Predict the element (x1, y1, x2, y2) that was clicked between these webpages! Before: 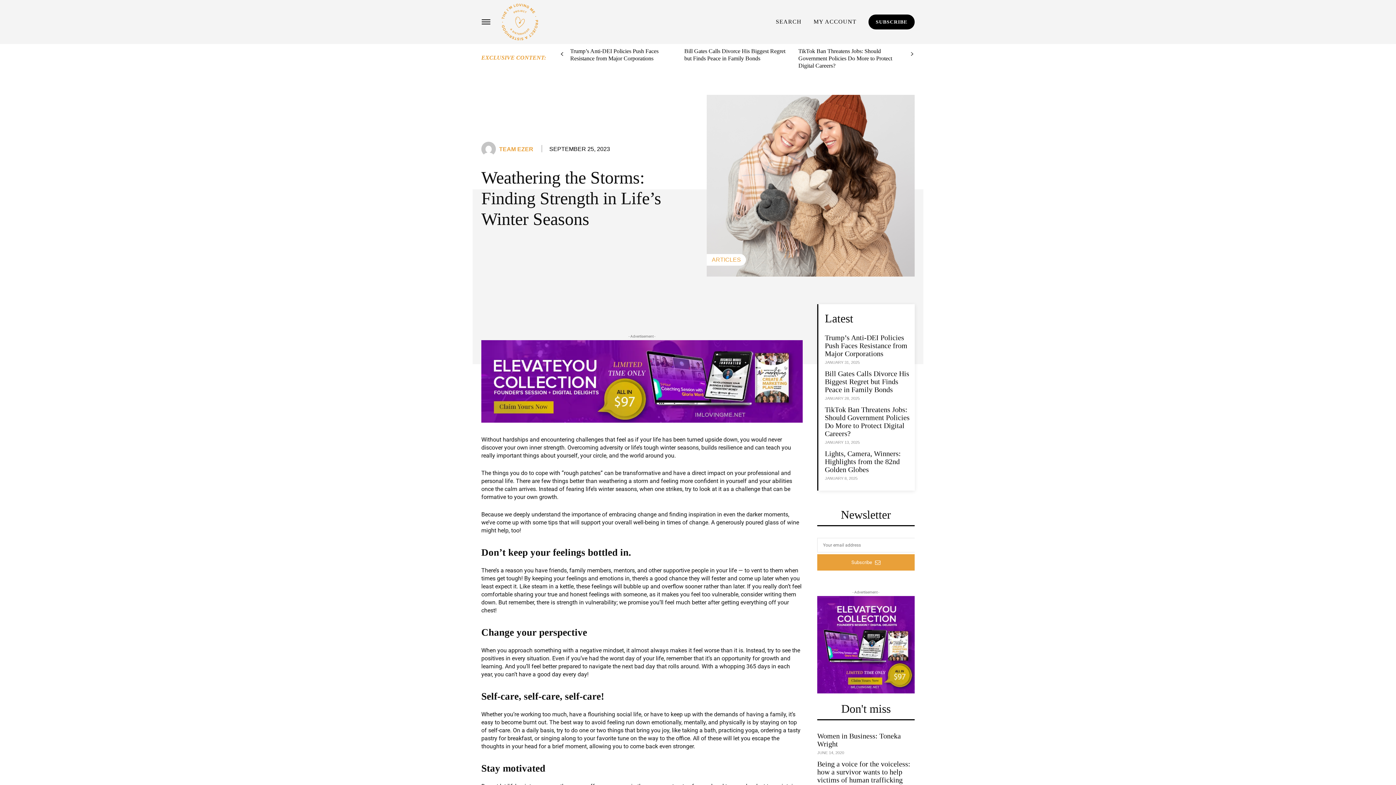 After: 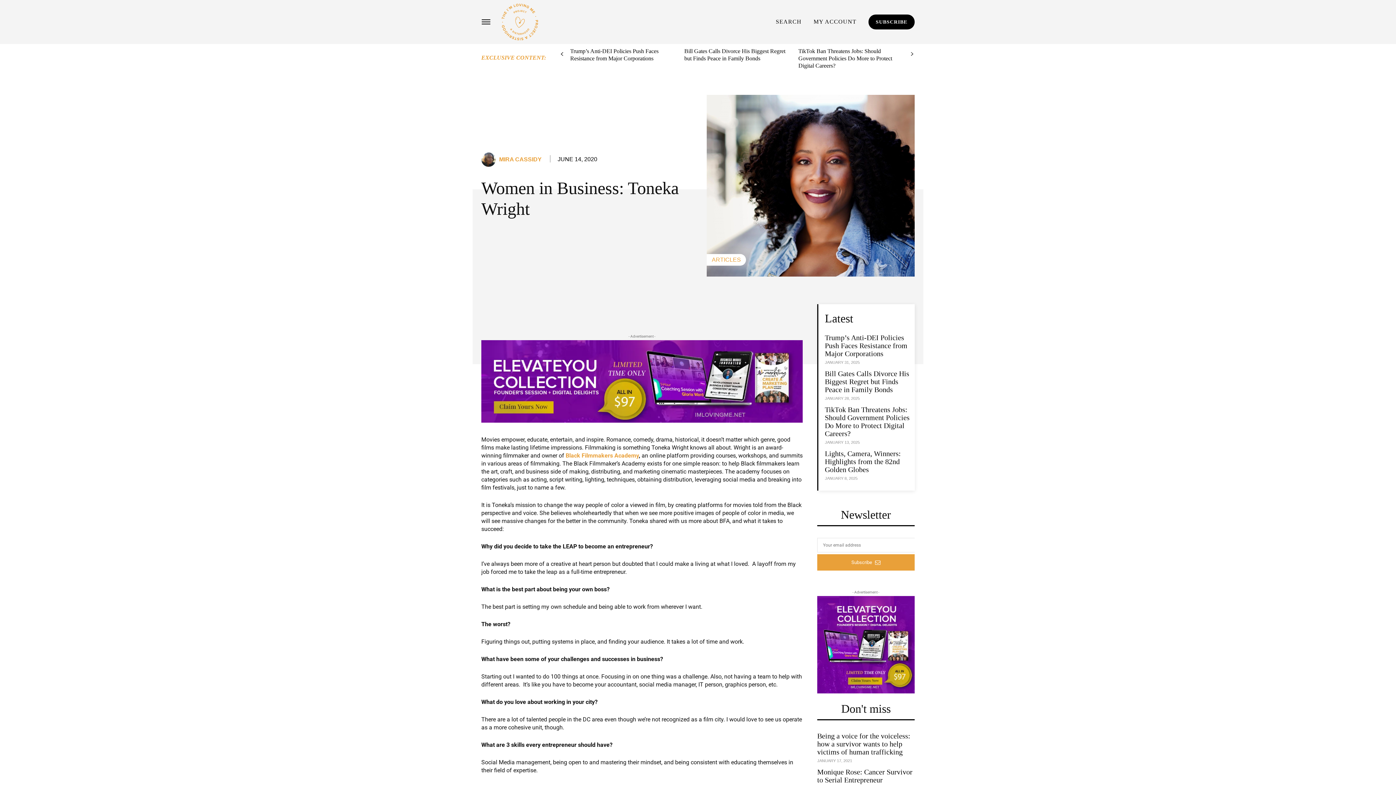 Action: bbox: (817, 732, 901, 748) label: Women in Business: Toneka Wright